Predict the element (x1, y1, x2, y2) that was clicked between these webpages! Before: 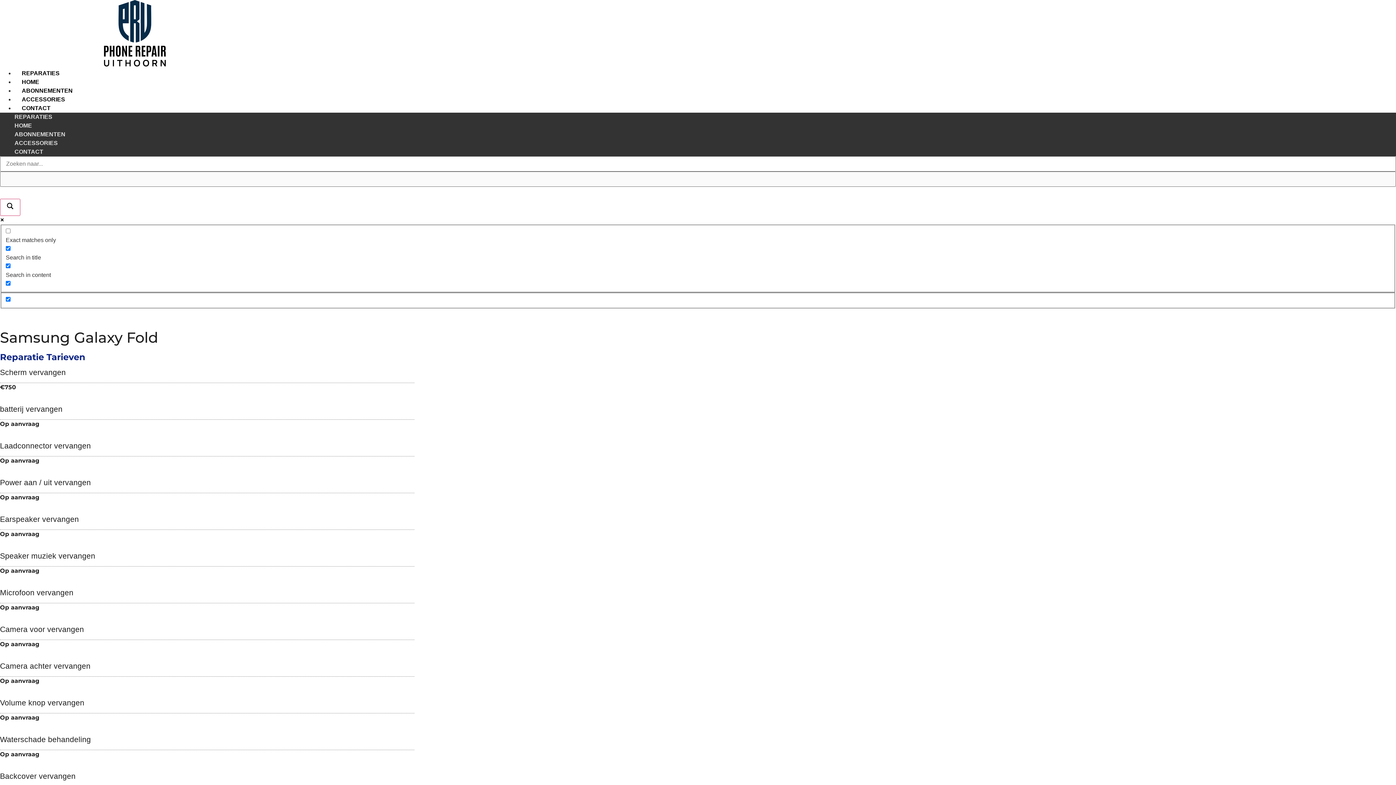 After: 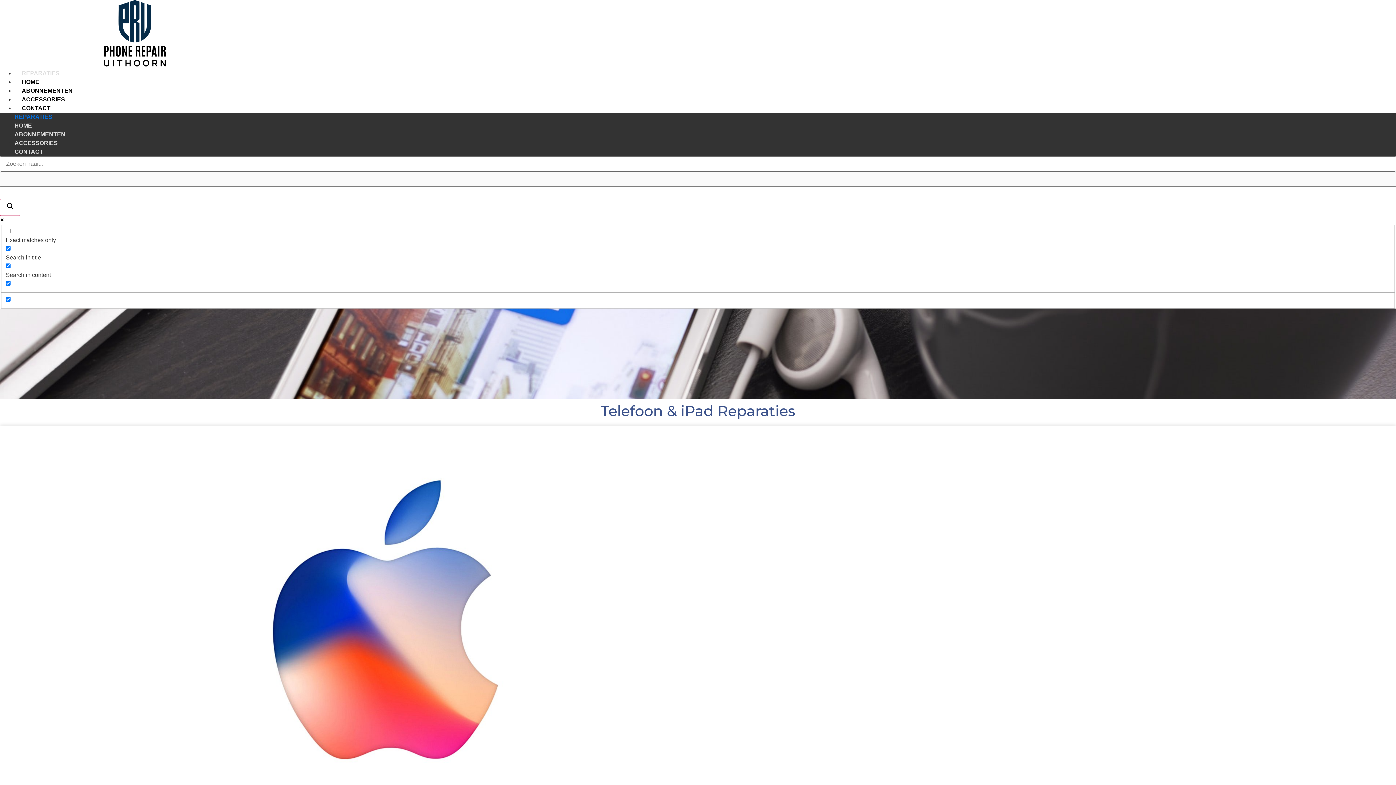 Action: label: REPARATIES bbox: (14, 113, 52, 119)